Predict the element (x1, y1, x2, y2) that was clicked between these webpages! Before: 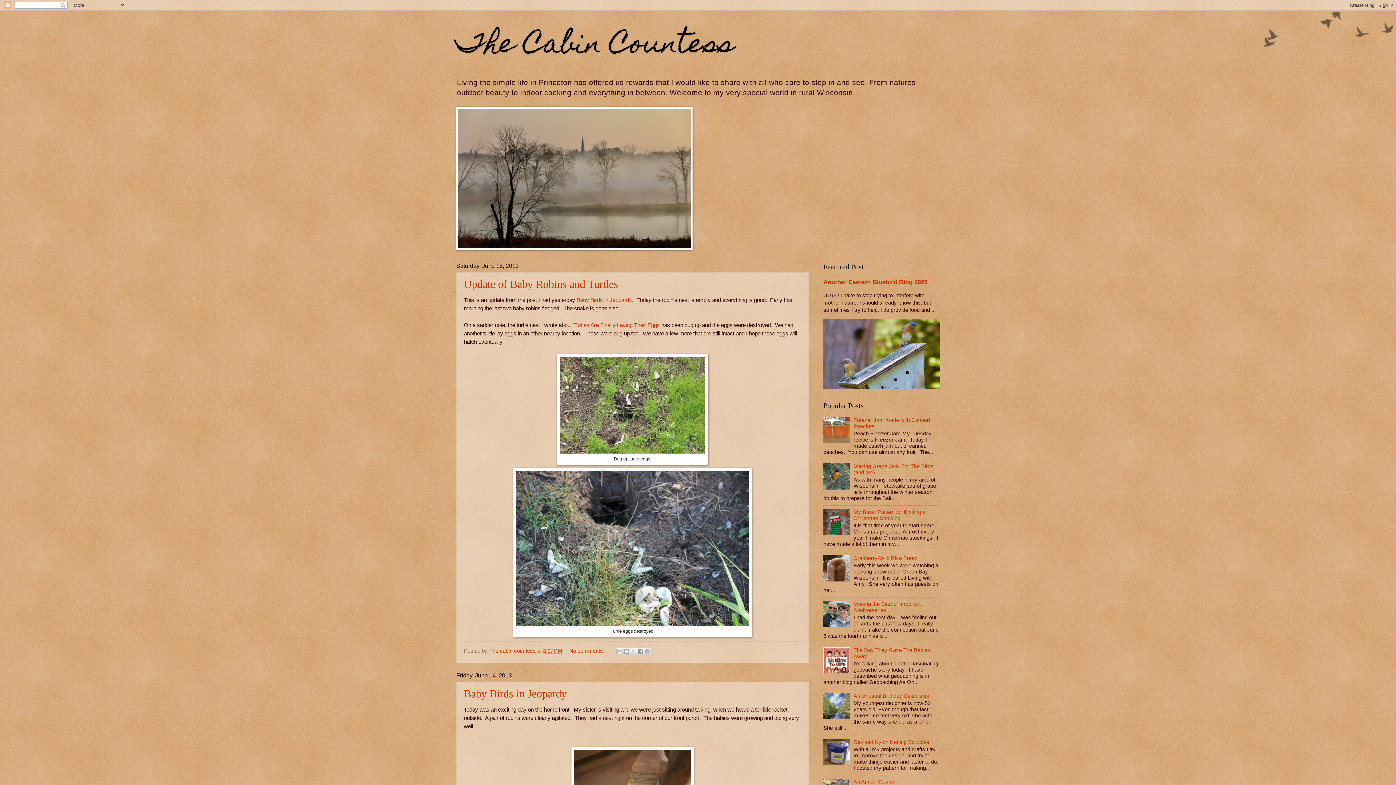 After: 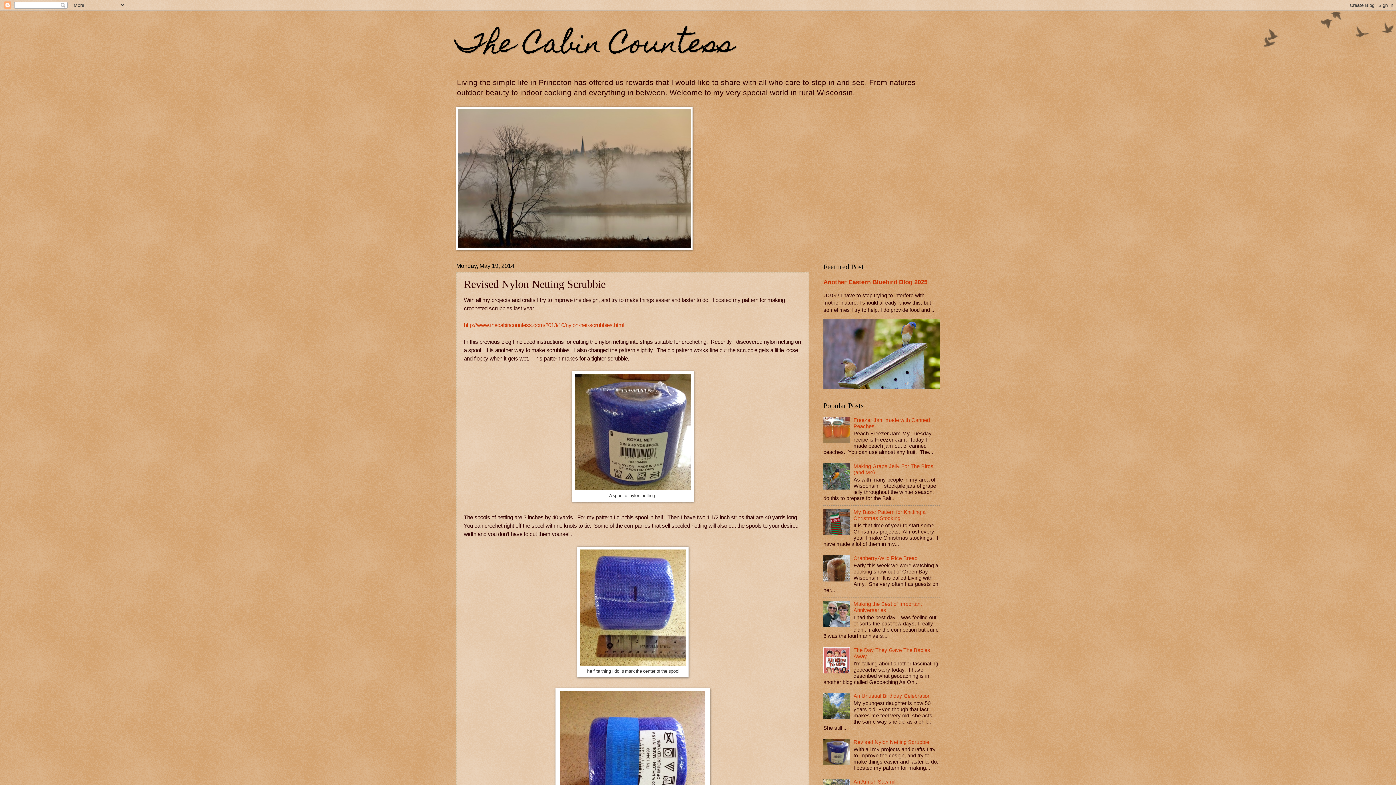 Action: label: Revised Nylon Netting Scrubbie bbox: (853, 739, 929, 745)